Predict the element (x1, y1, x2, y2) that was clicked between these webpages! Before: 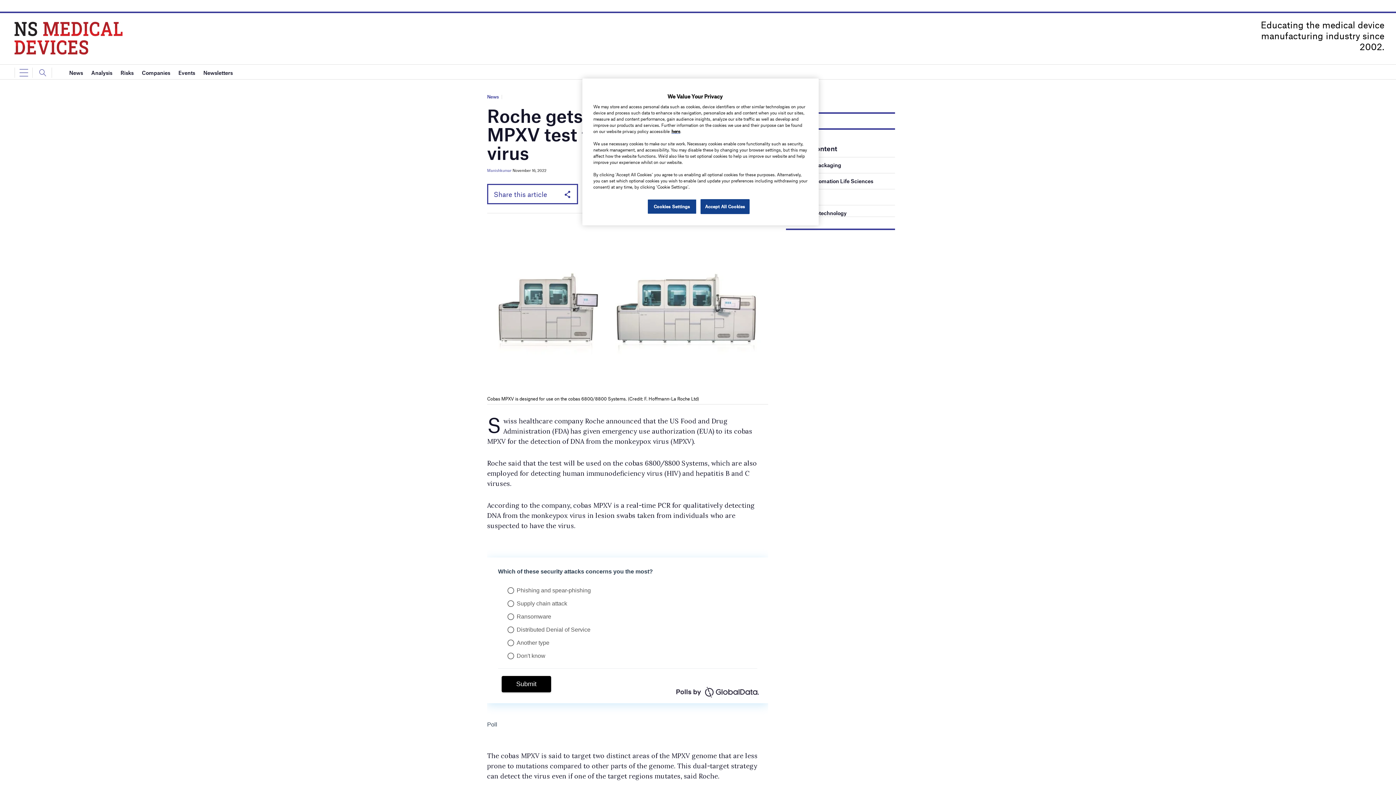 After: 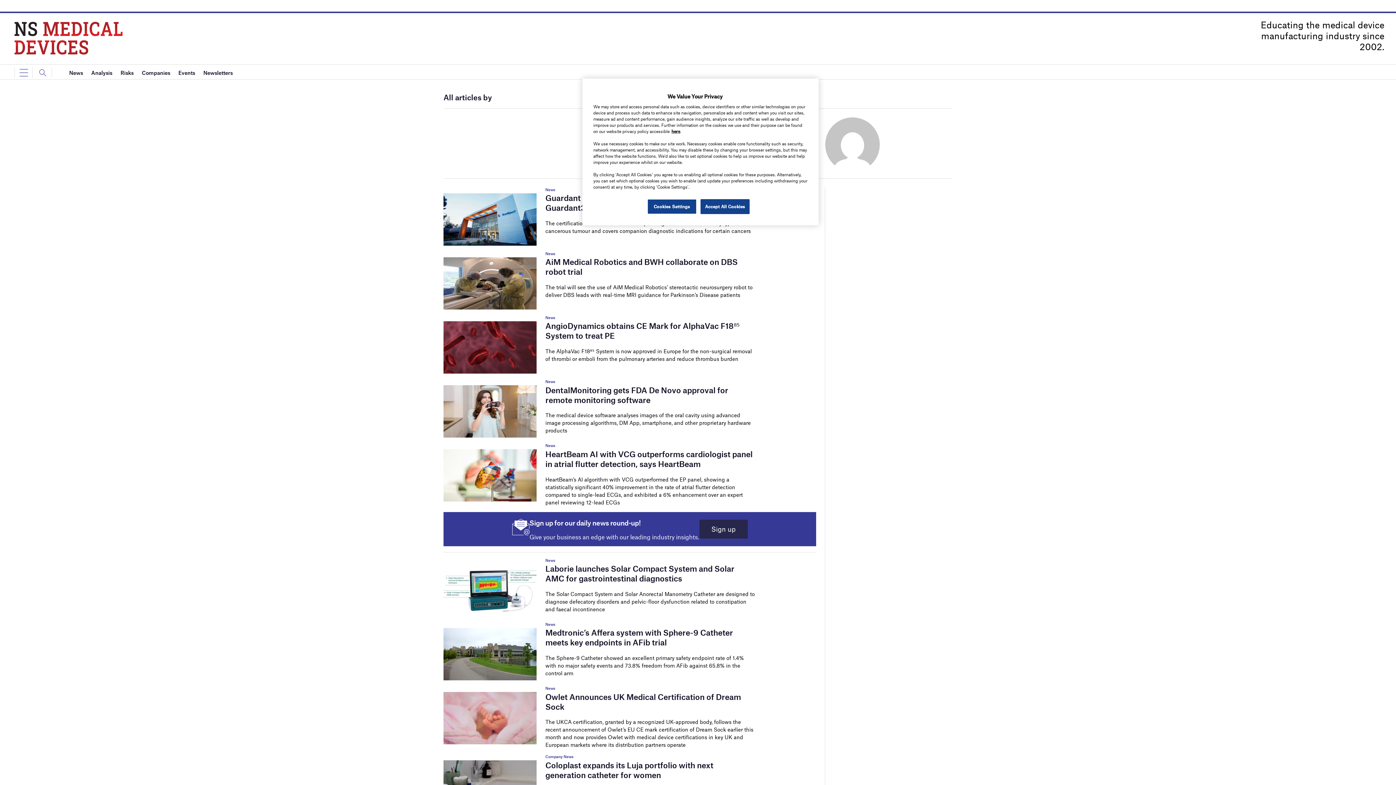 Action: label: Manishkumar bbox: (487, 168, 511, 172)